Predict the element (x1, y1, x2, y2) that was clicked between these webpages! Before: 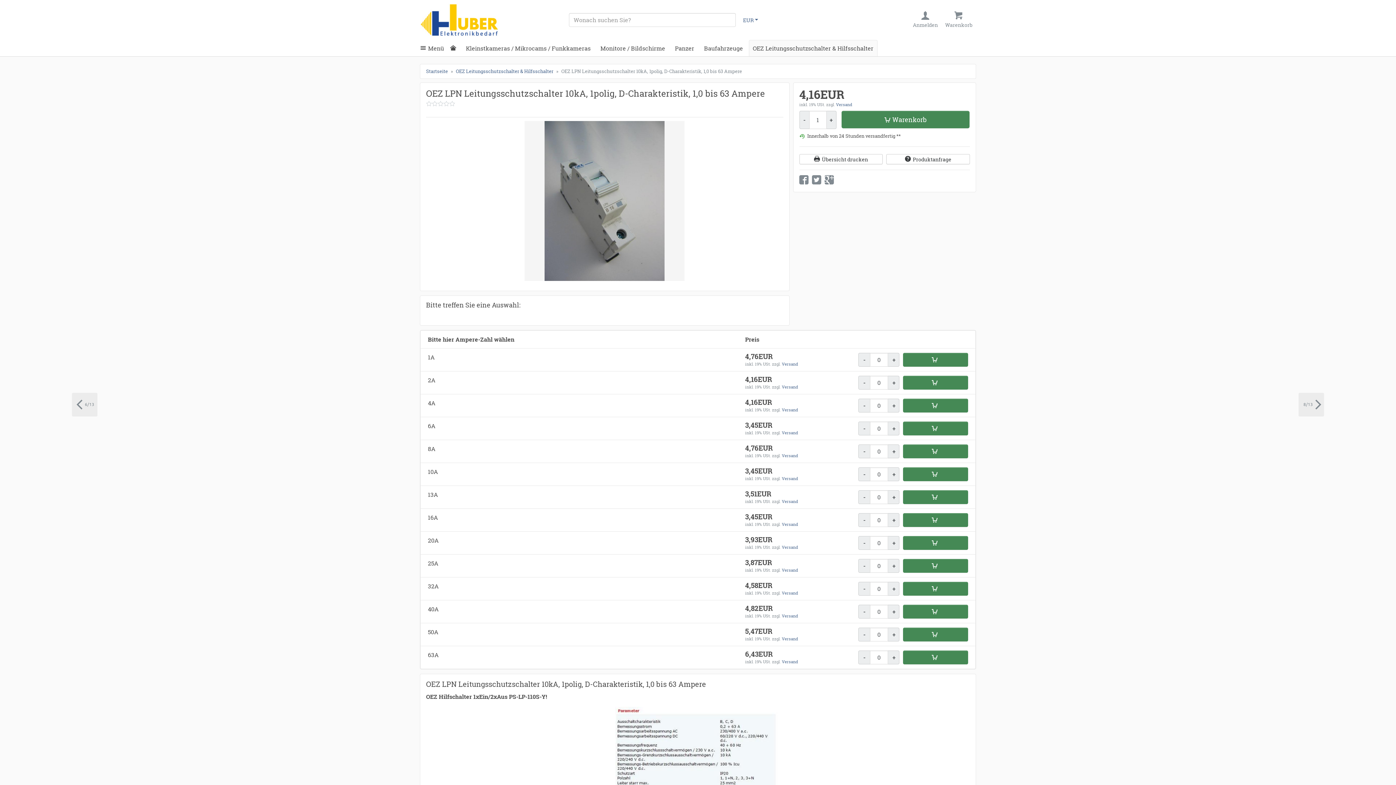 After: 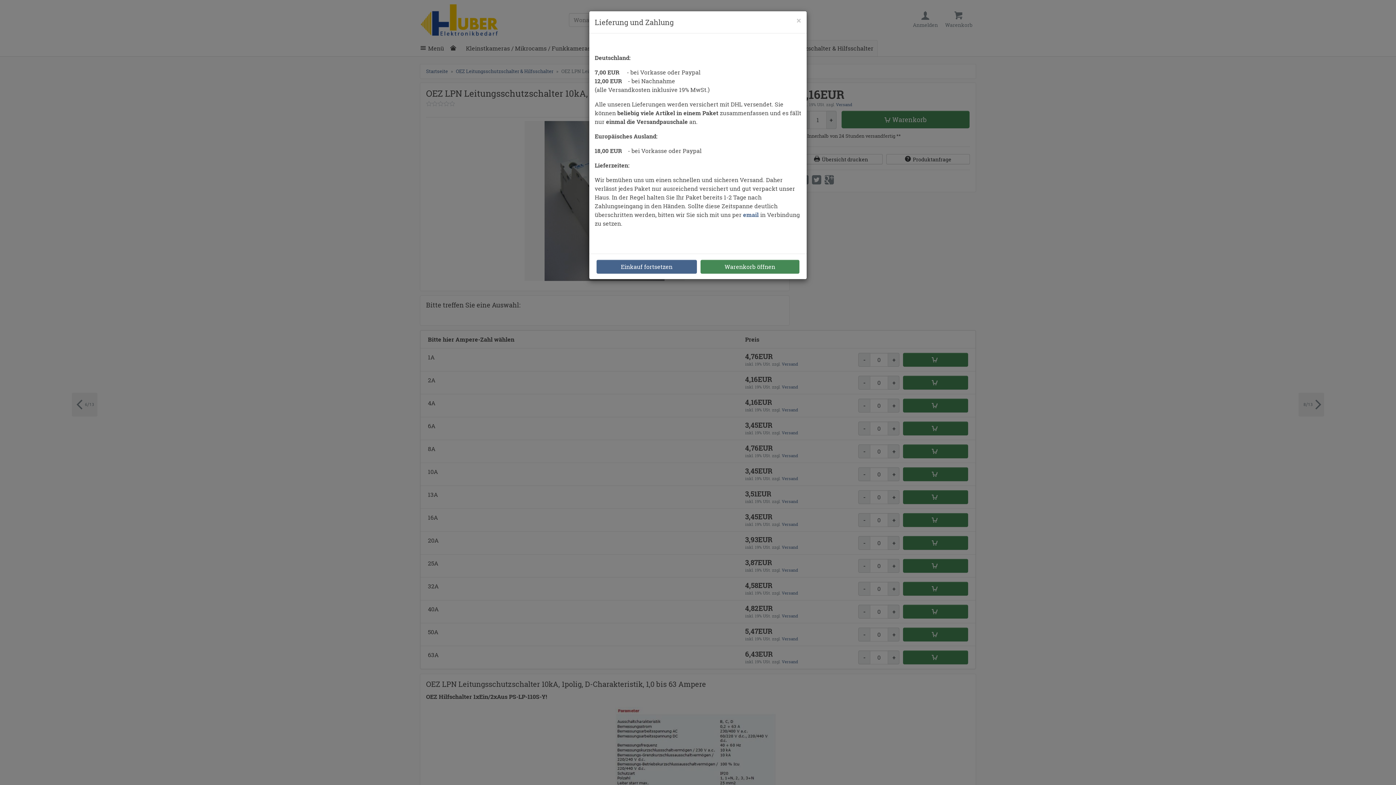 Action: label: Versand bbox: (782, 521, 798, 527)